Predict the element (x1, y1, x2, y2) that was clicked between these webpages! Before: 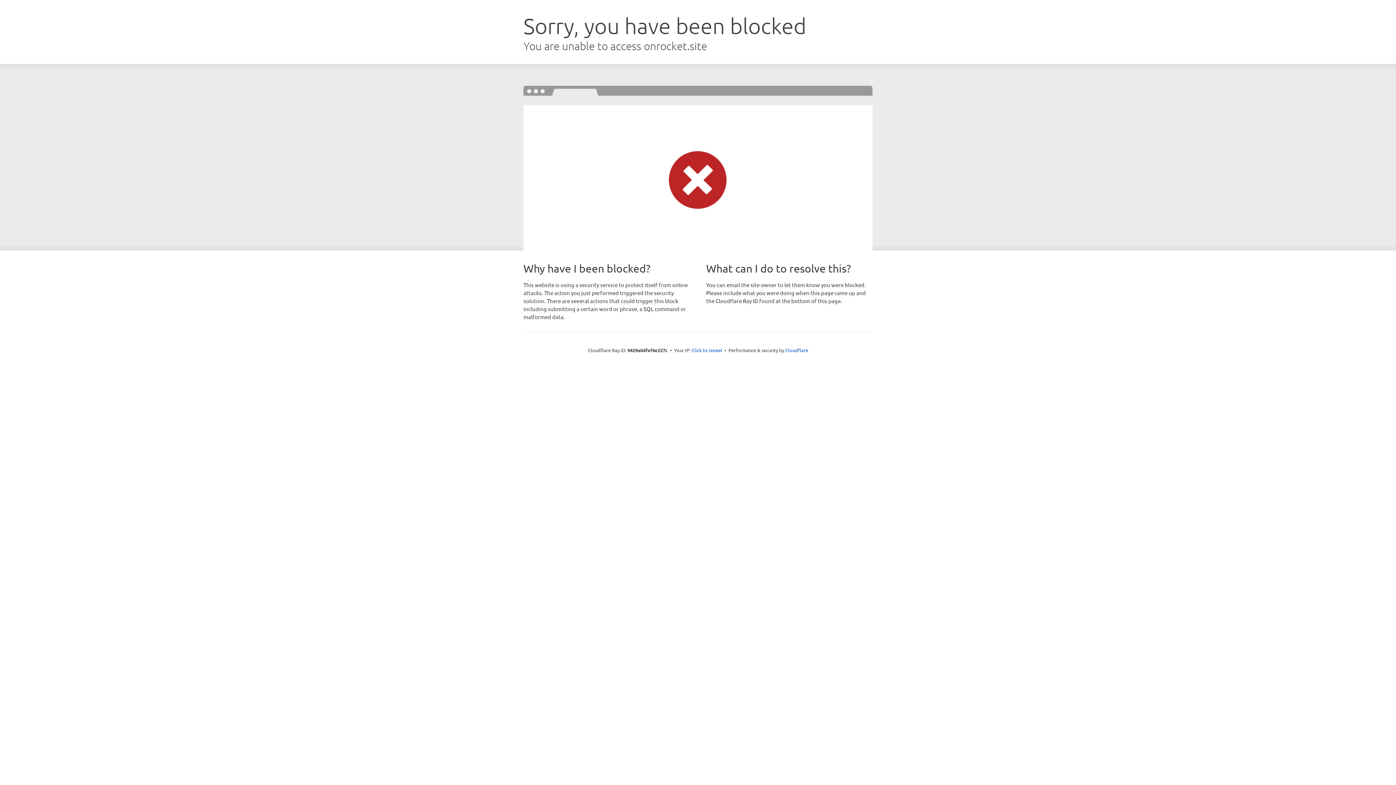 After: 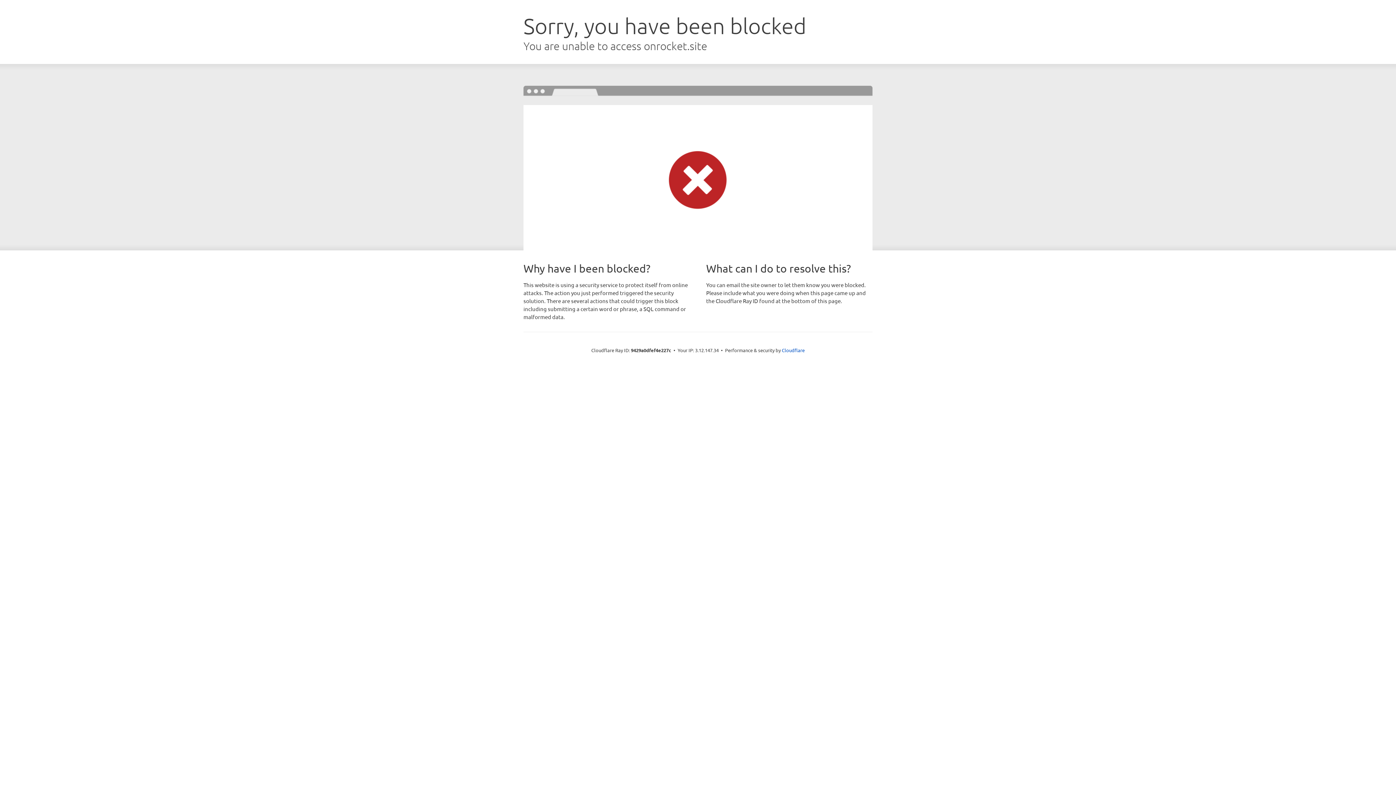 Action: bbox: (691, 346, 722, 353) label: Click to reveal